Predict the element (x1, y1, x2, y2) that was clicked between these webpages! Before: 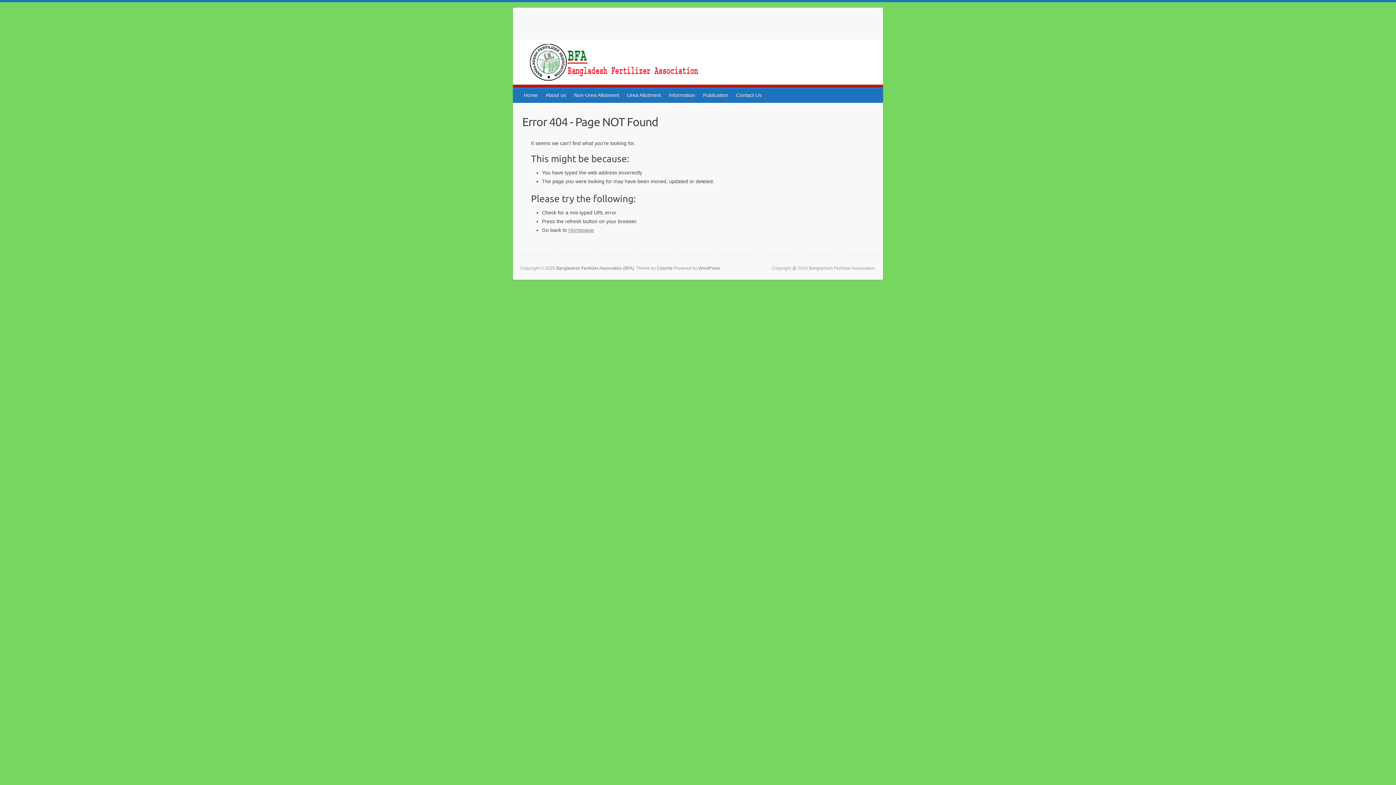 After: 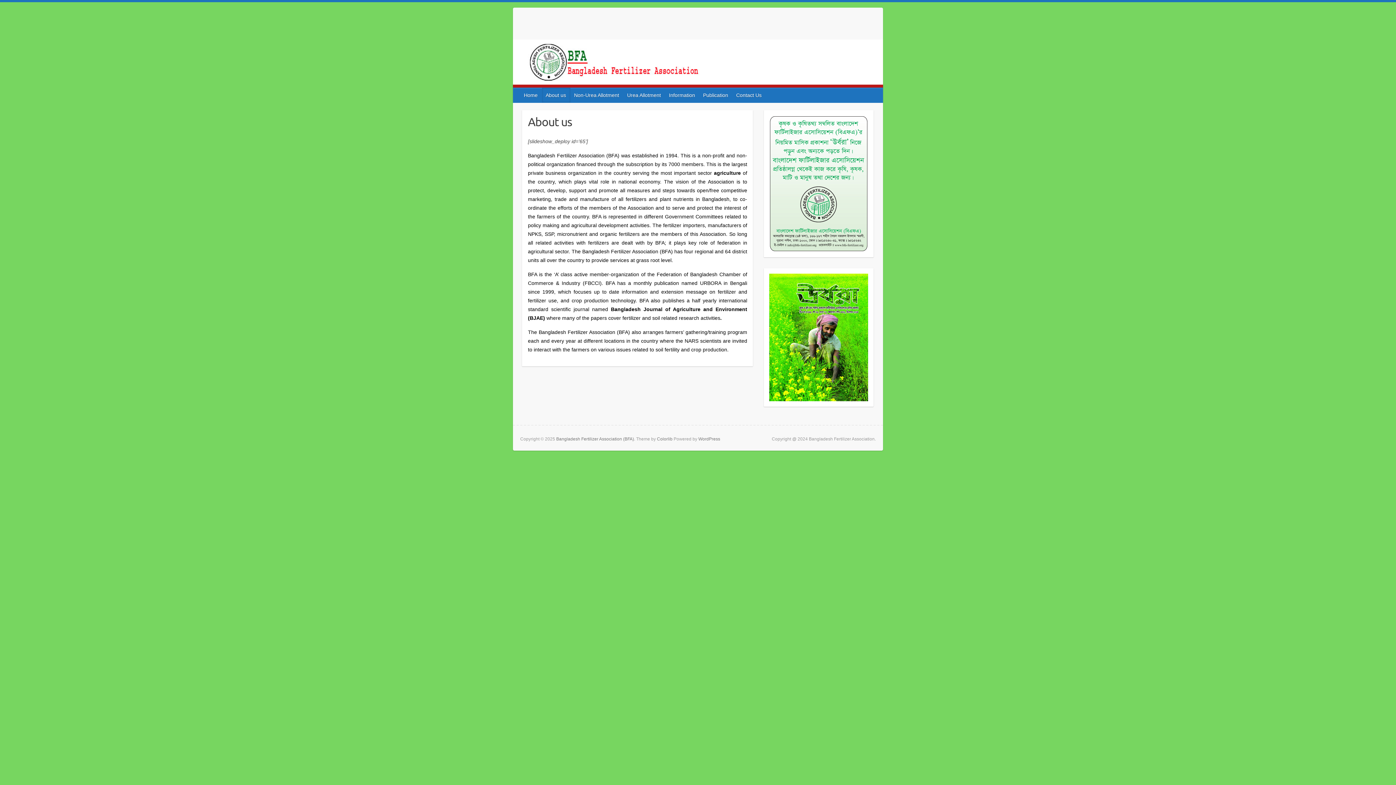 Action: bbox: (542, 88, 570, 102) label: About us